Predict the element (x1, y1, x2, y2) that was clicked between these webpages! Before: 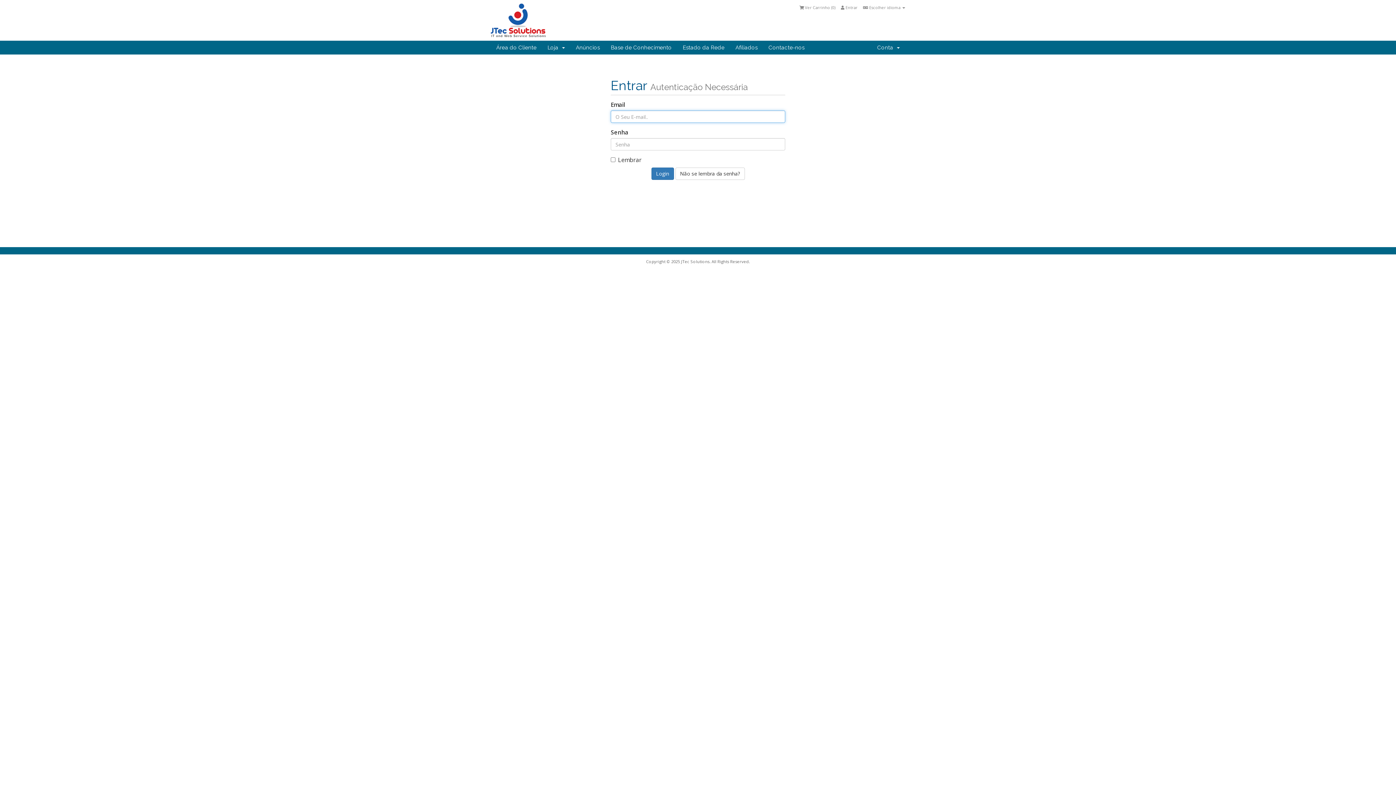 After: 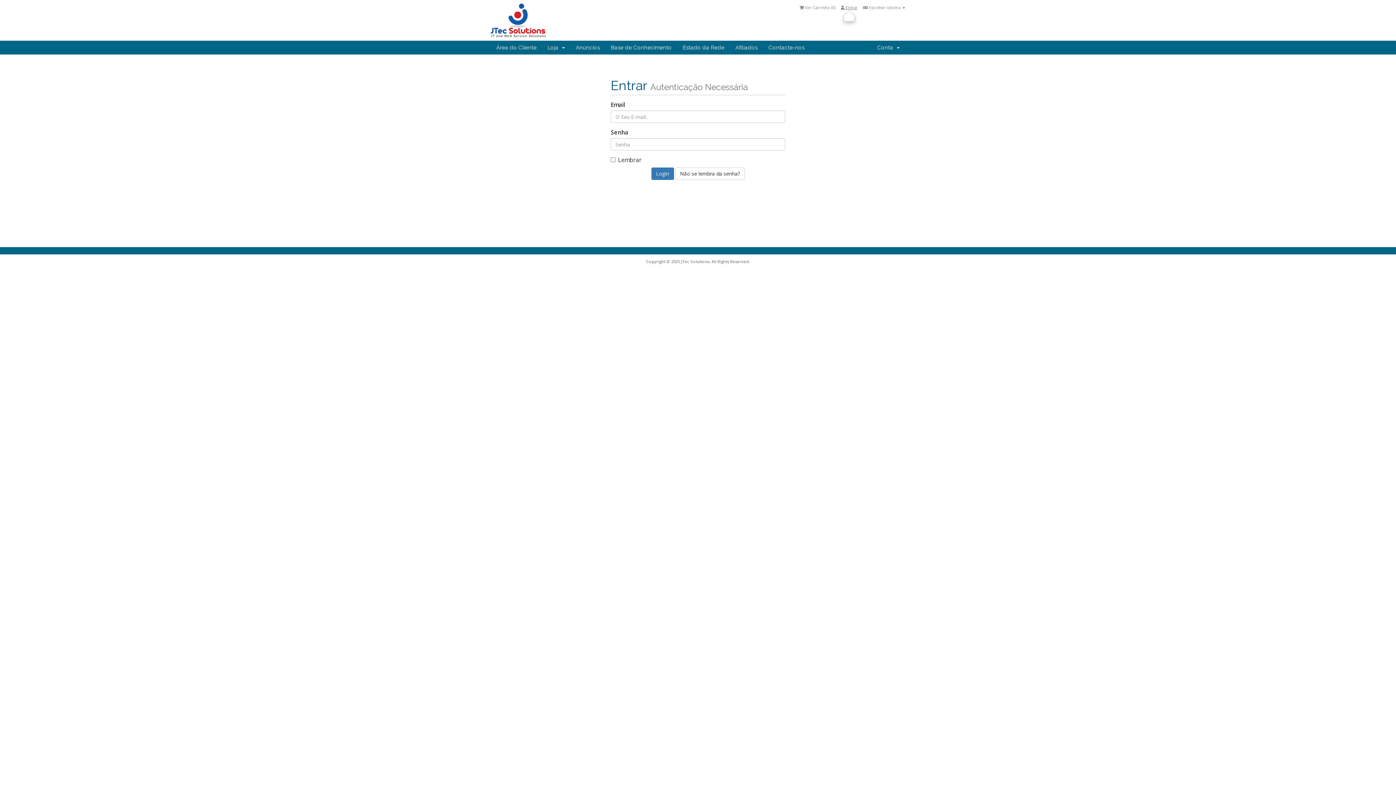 Action: label:  Entrar bbox: (841, 4, 857, 10)